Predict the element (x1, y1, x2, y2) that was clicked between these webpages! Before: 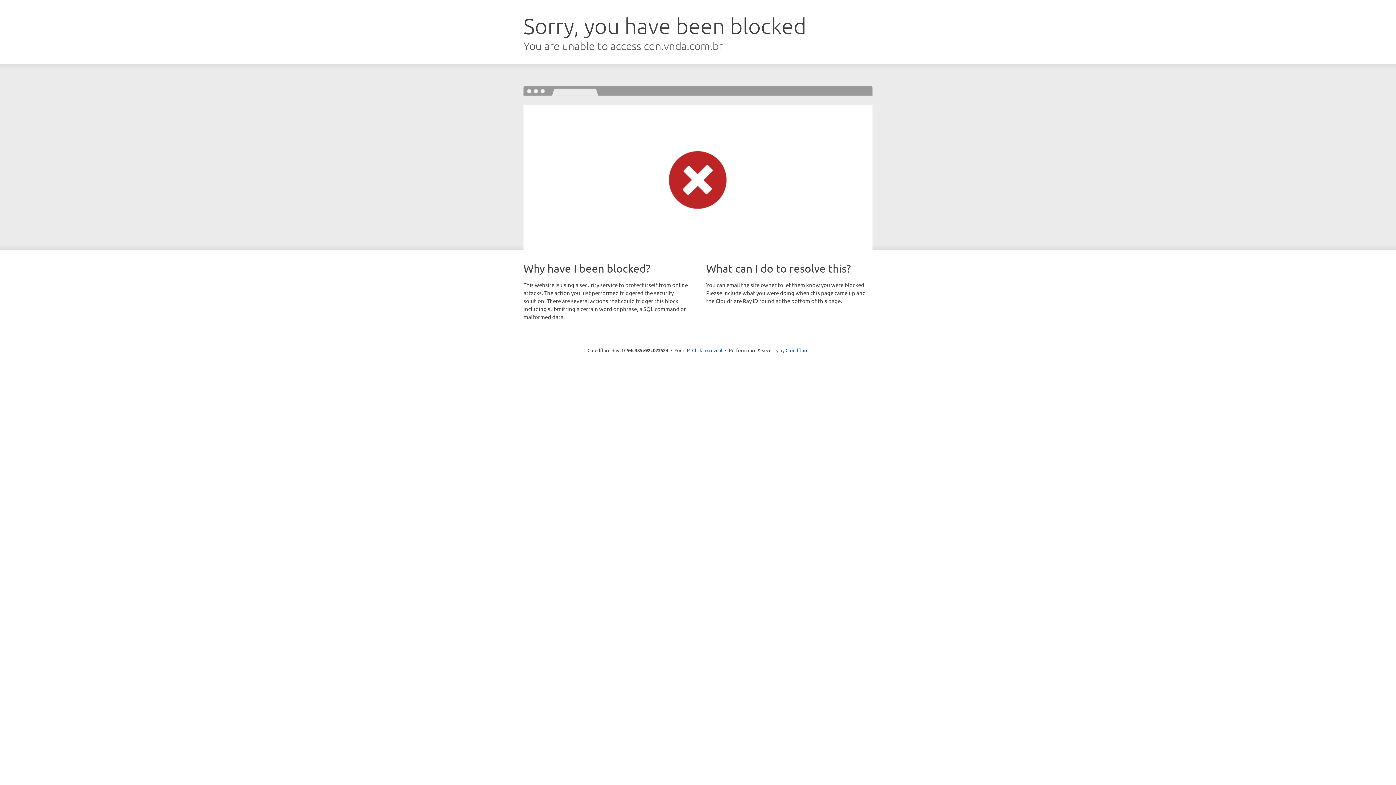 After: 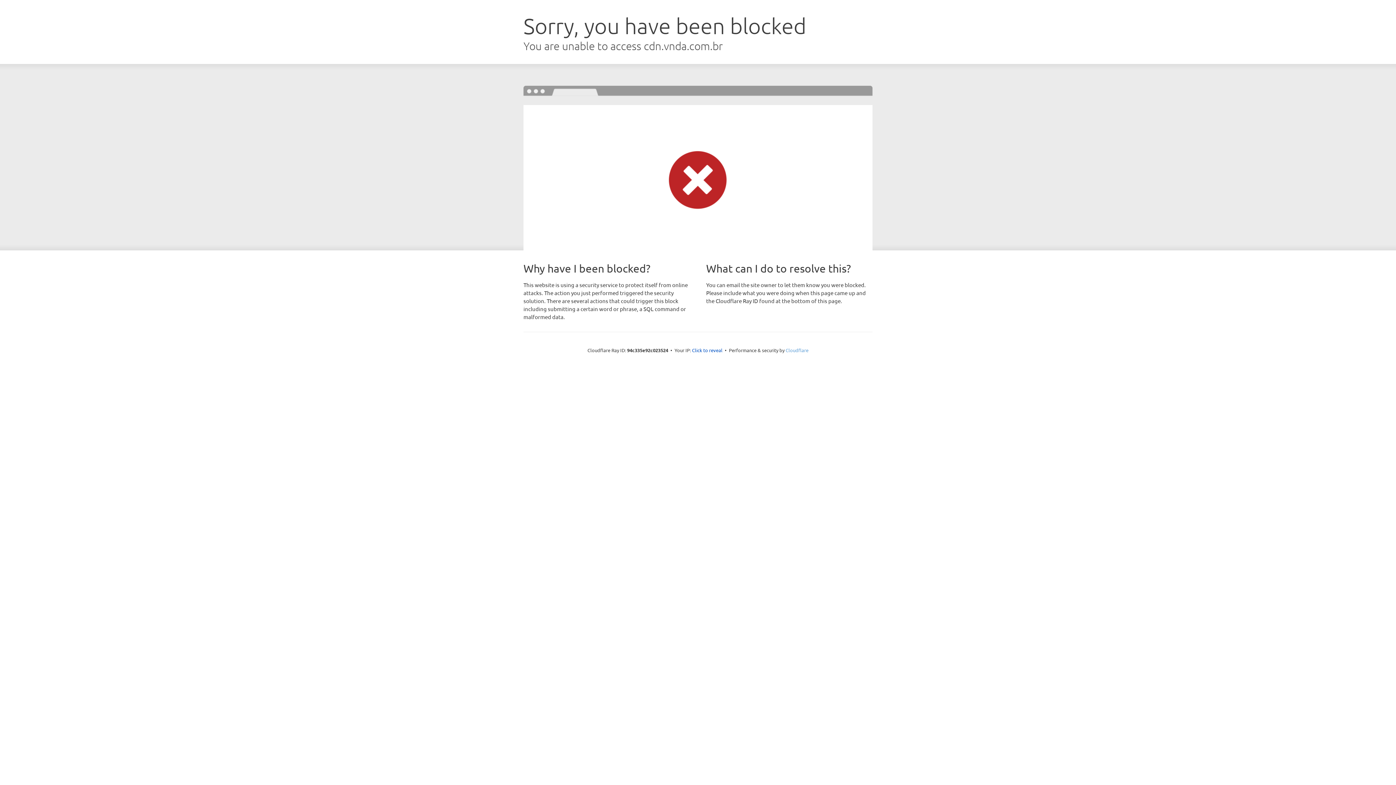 Action: bbox: (785, 347, 808, 353) label: Cloudflare